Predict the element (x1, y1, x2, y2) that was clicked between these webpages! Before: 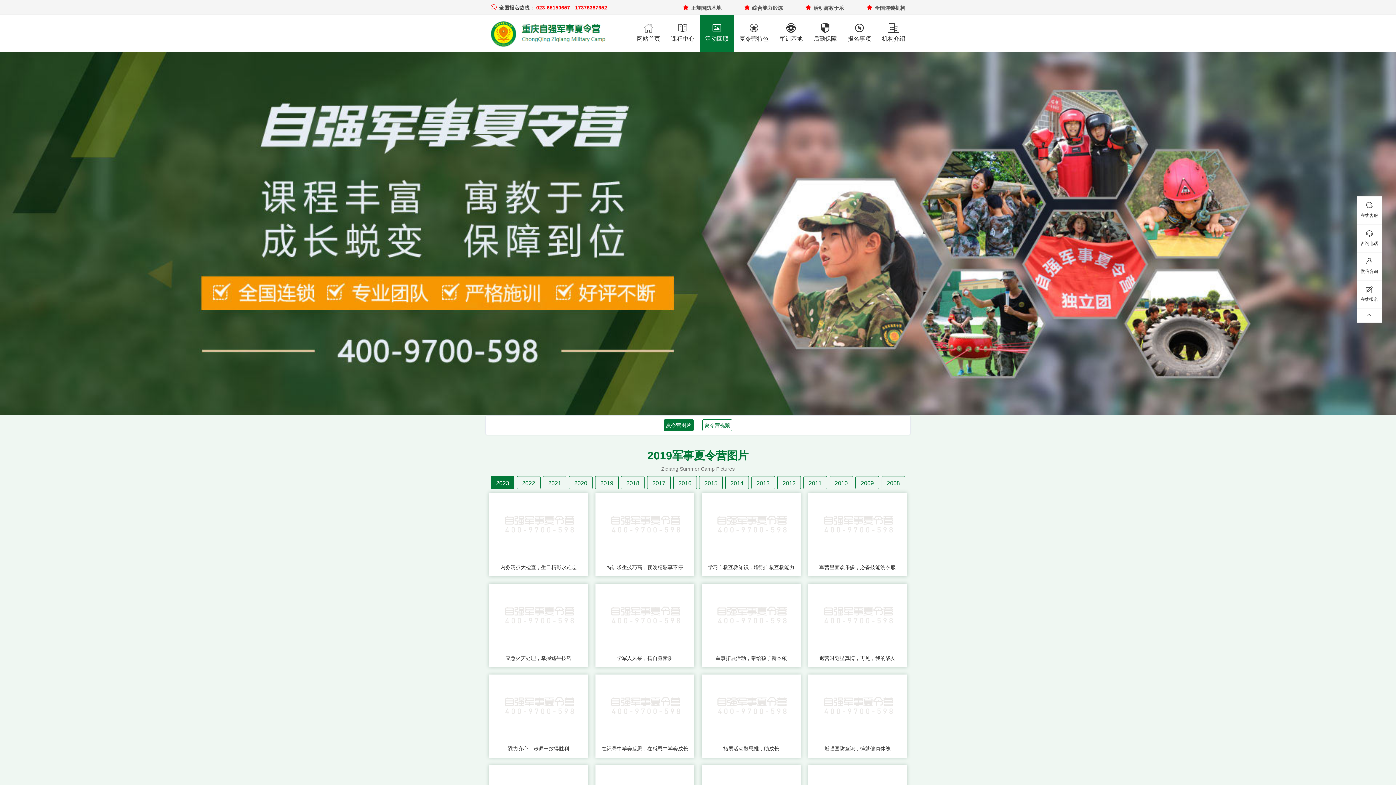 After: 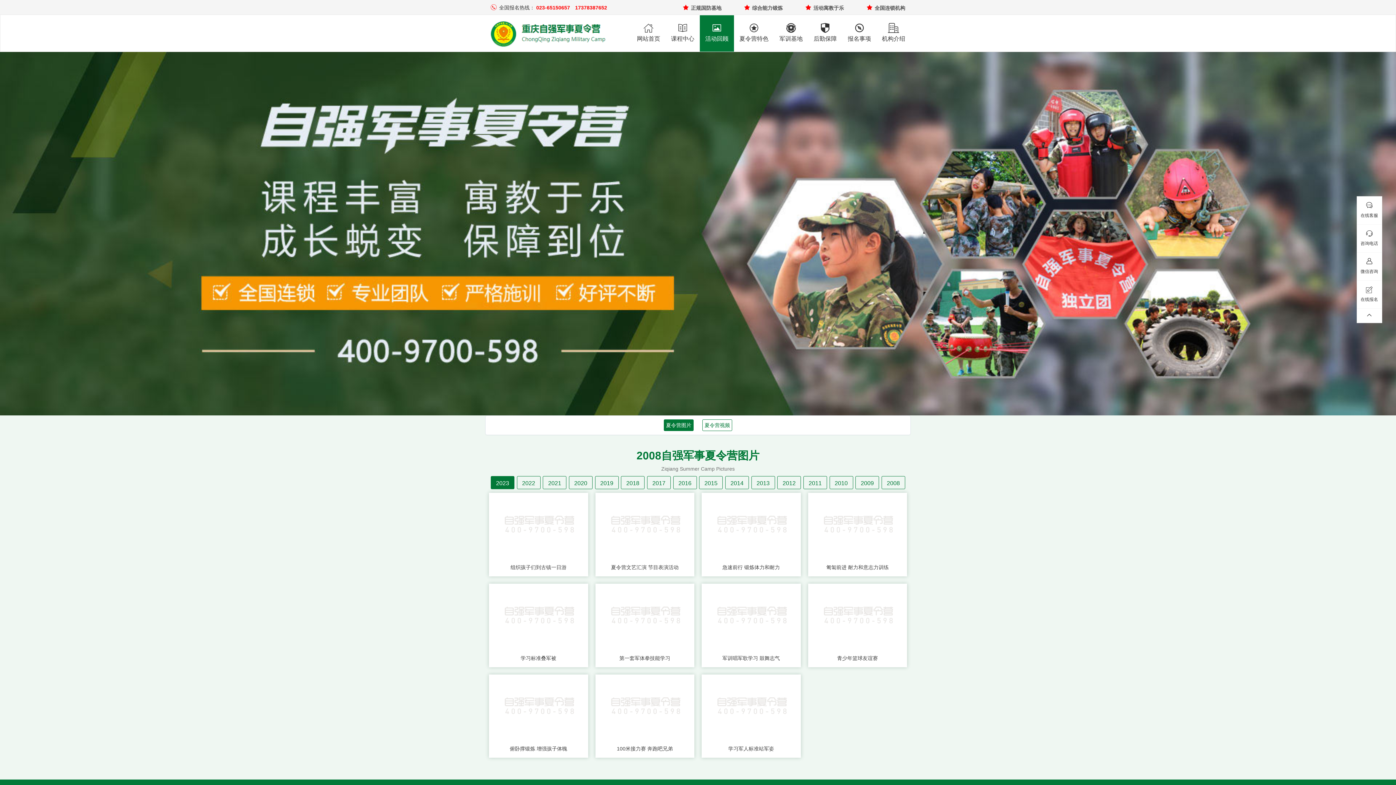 Action: bbox: (887, 477, 900, 490) label: 2008